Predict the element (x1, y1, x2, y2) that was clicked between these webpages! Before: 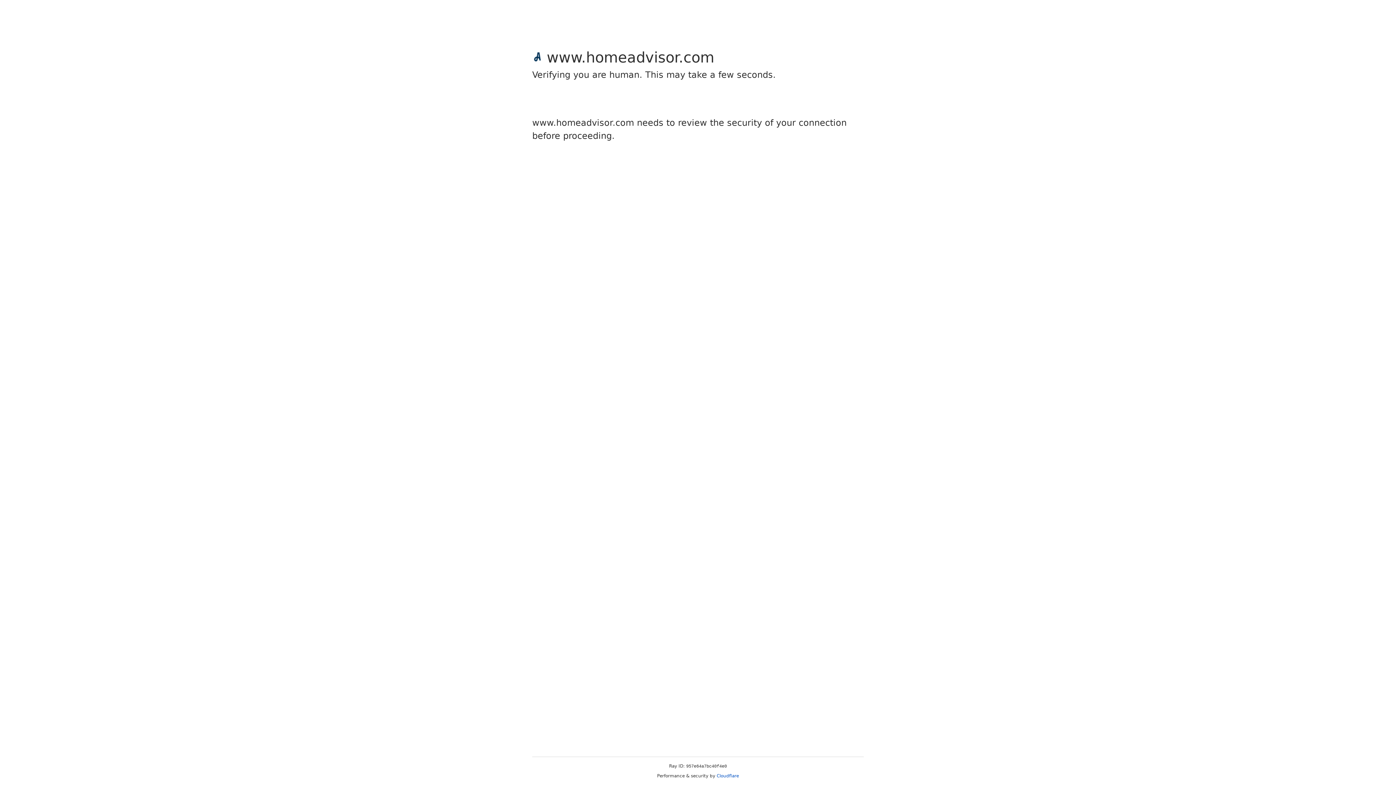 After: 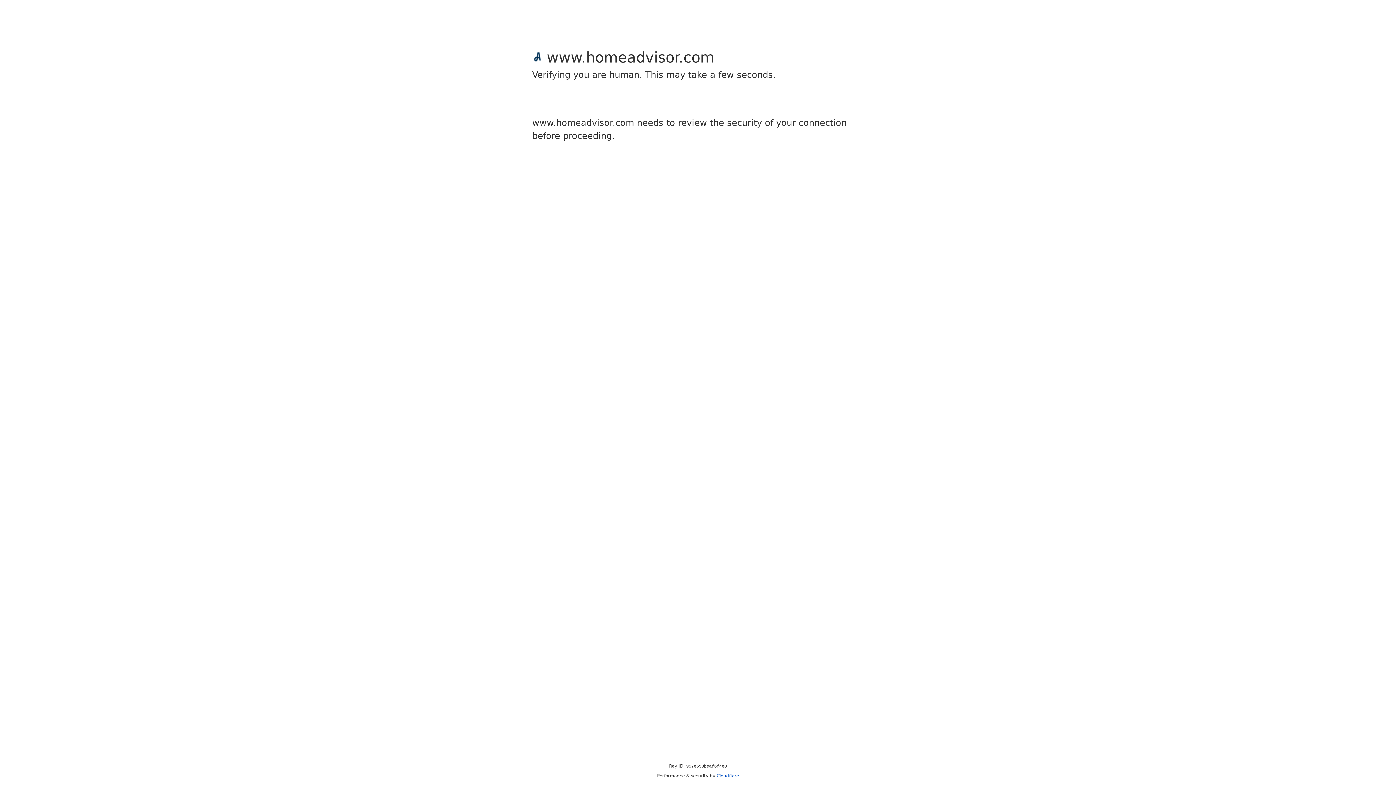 Action: bbox: (716, 773, 739, 778) label: Cloudflare